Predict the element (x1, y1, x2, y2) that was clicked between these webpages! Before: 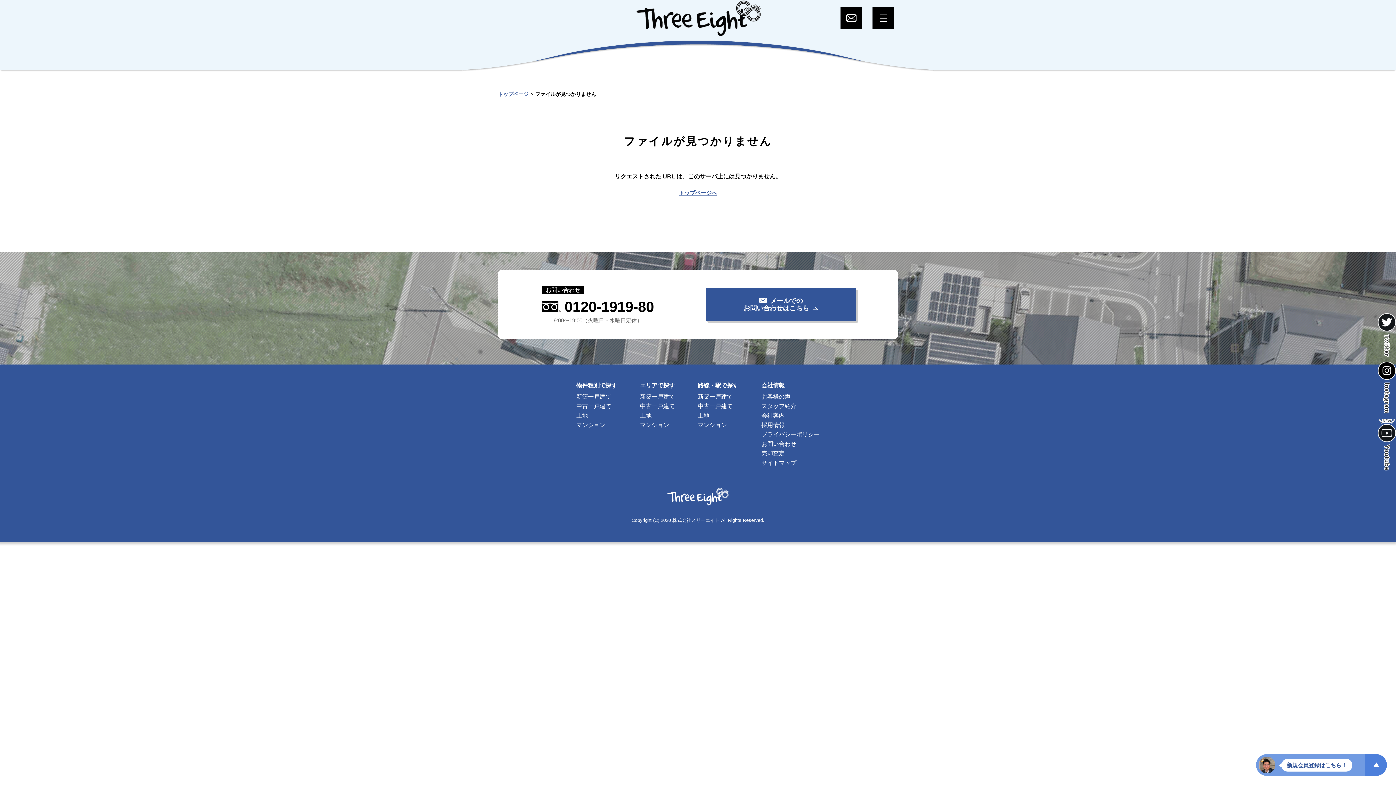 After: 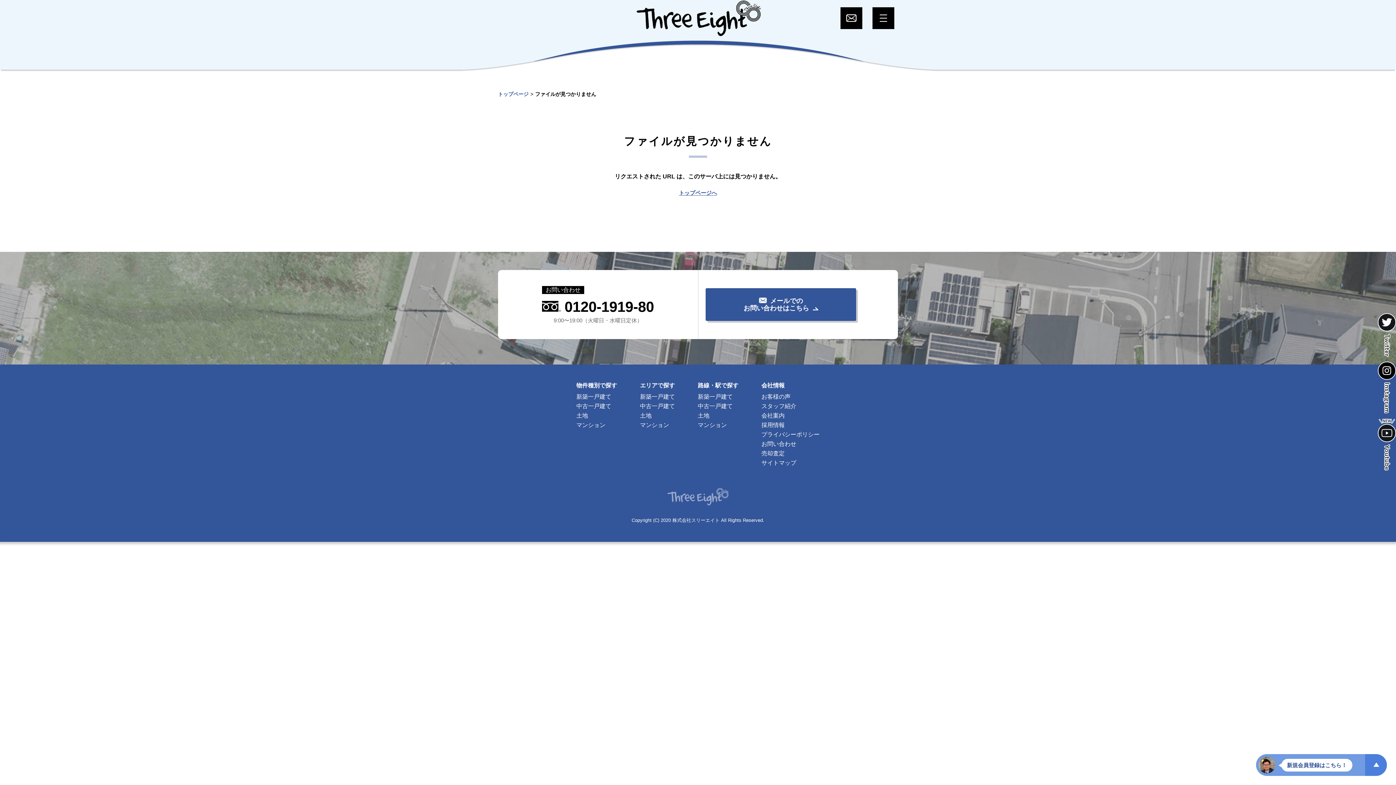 Action: bbox: (667, 502, 729, 506)